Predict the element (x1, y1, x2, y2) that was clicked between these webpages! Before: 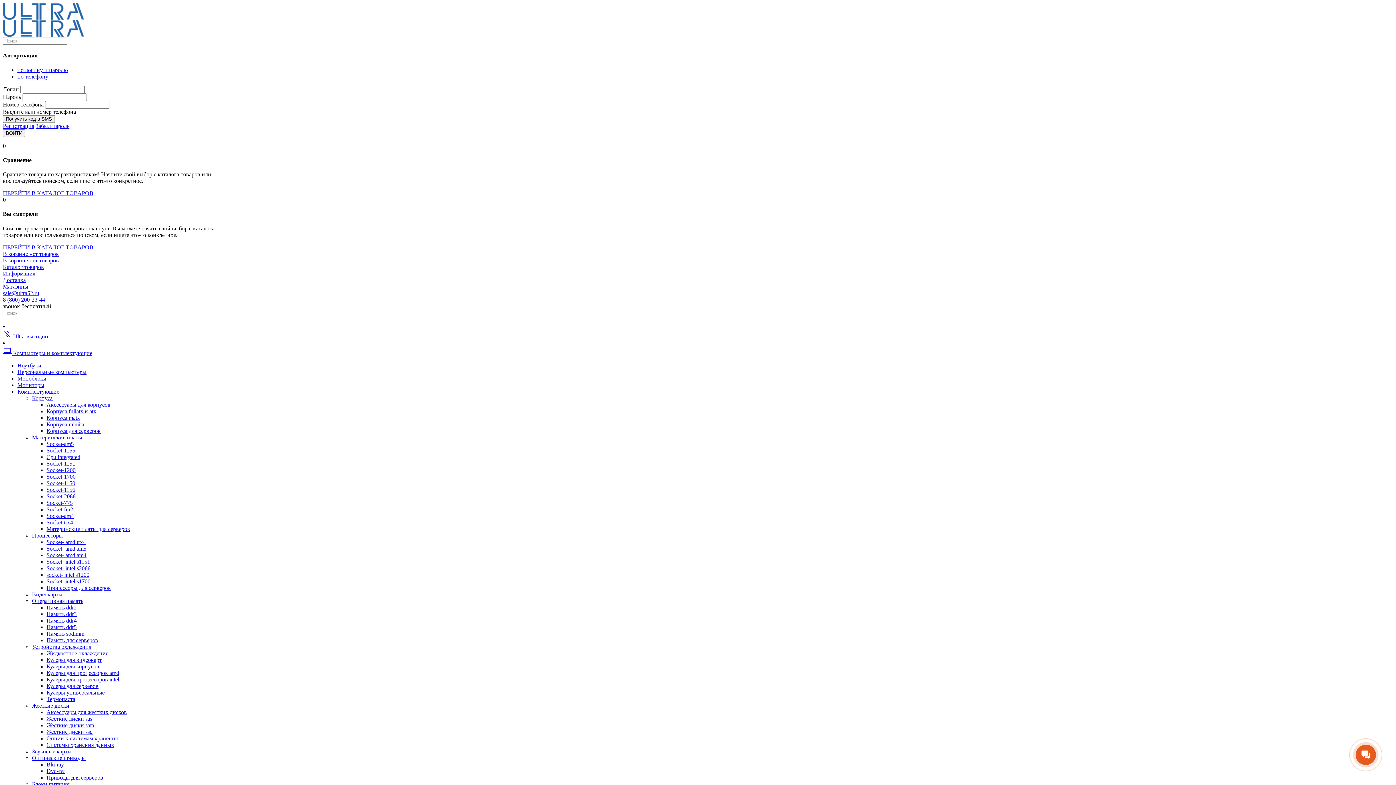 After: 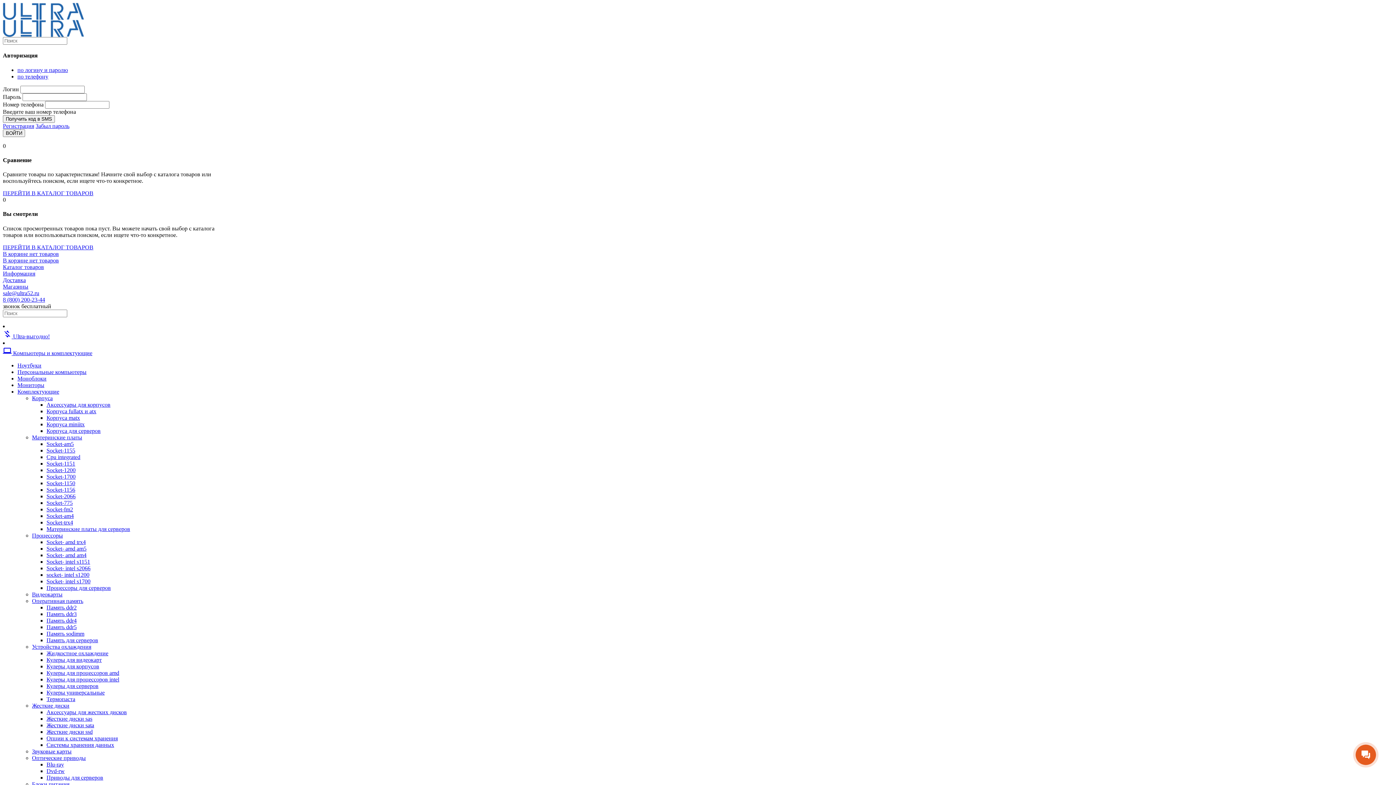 Action: bbox: (75, 658, 121, 664) label: Коммутаторы kvm